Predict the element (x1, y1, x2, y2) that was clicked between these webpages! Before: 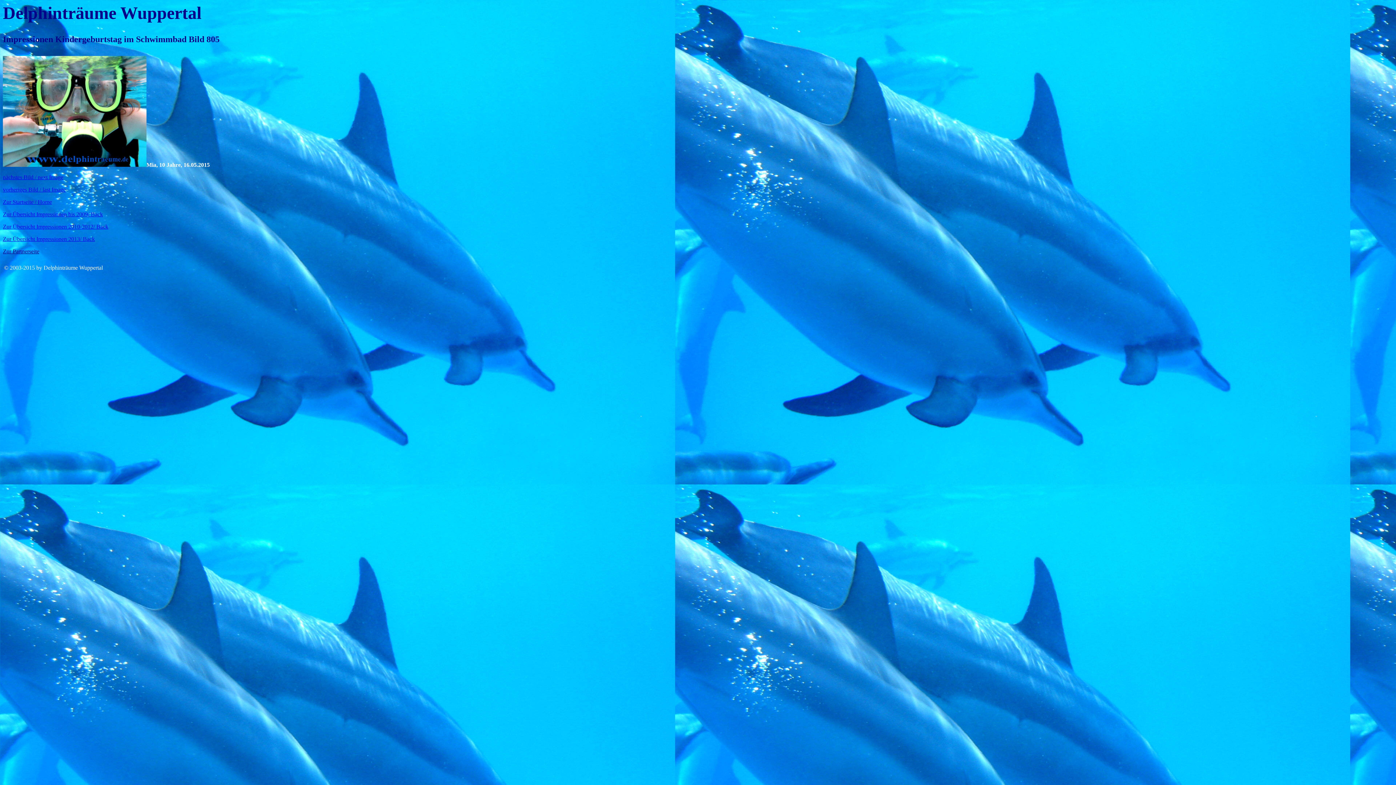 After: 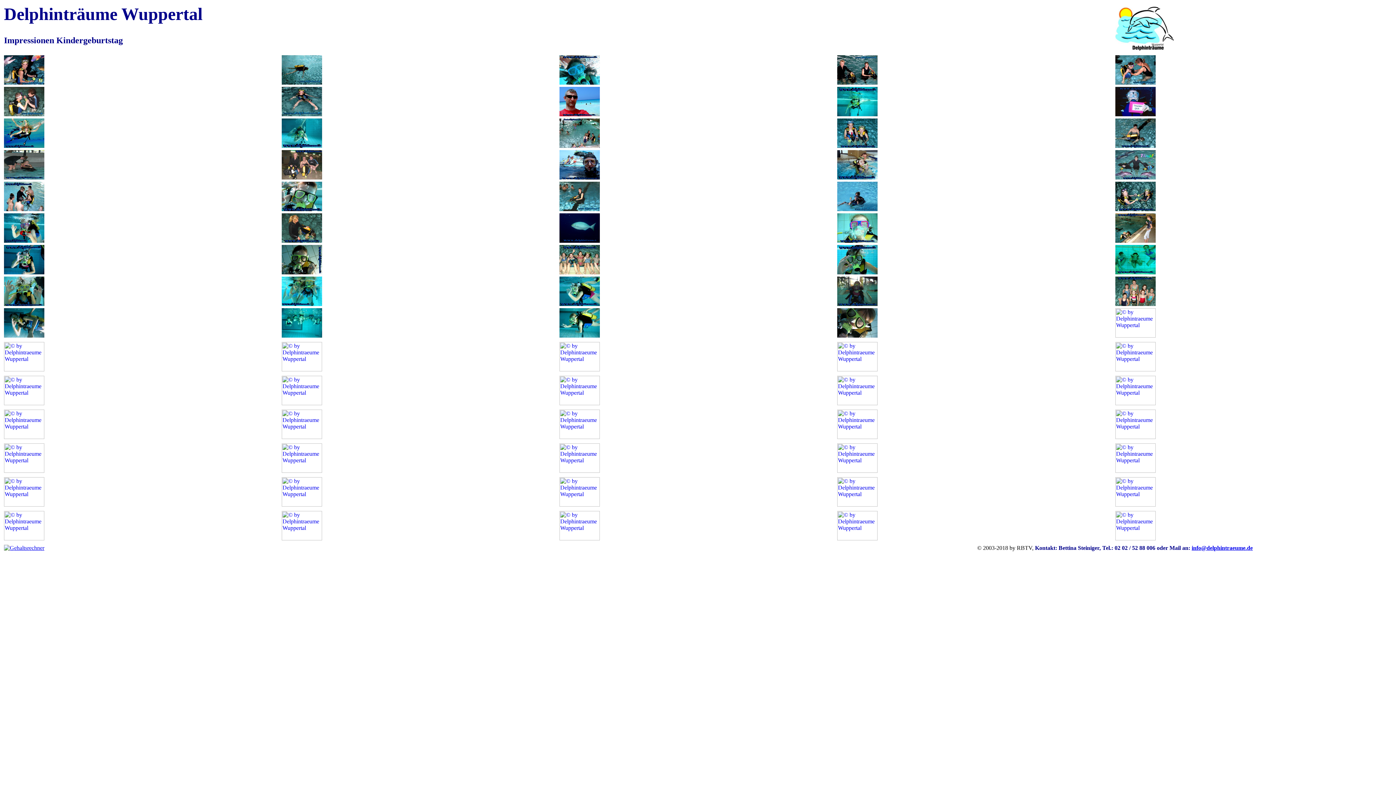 Action: label: Zur Übersicht Impressionen bis 2009/ Back bbox: (2, 211, 102, 217)